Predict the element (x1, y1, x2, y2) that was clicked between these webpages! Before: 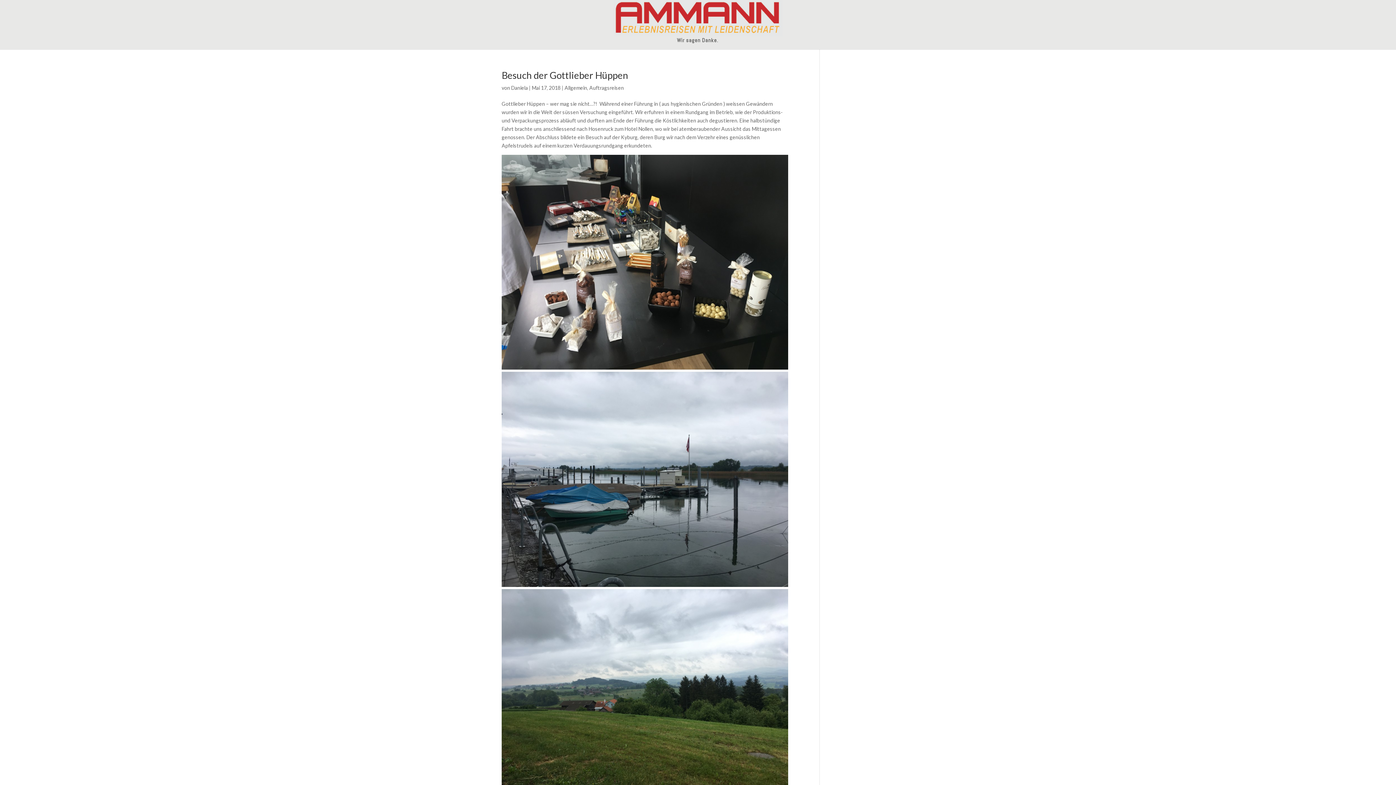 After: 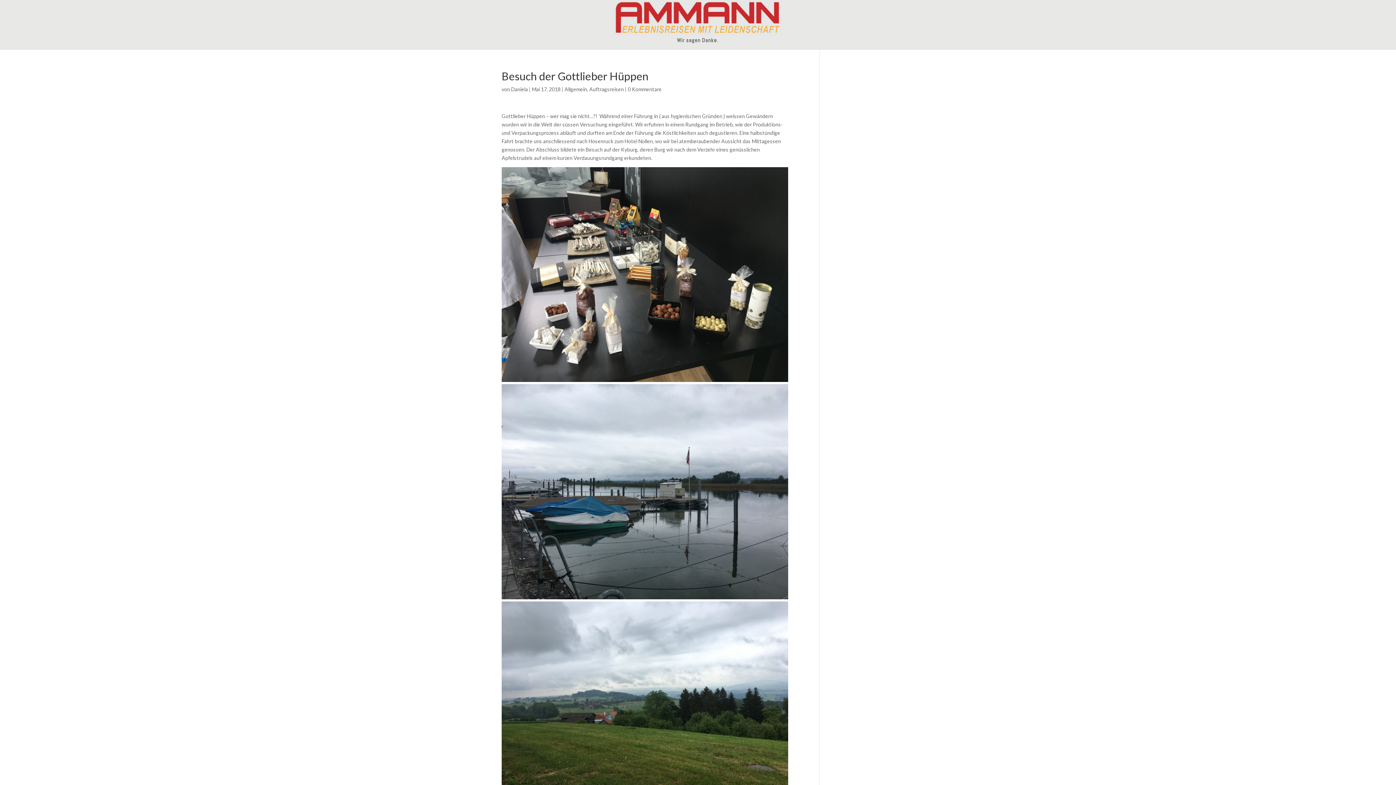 Action: bbox: (501, 69, 628, 81) label: Besuch der Gottlieber Hüppen